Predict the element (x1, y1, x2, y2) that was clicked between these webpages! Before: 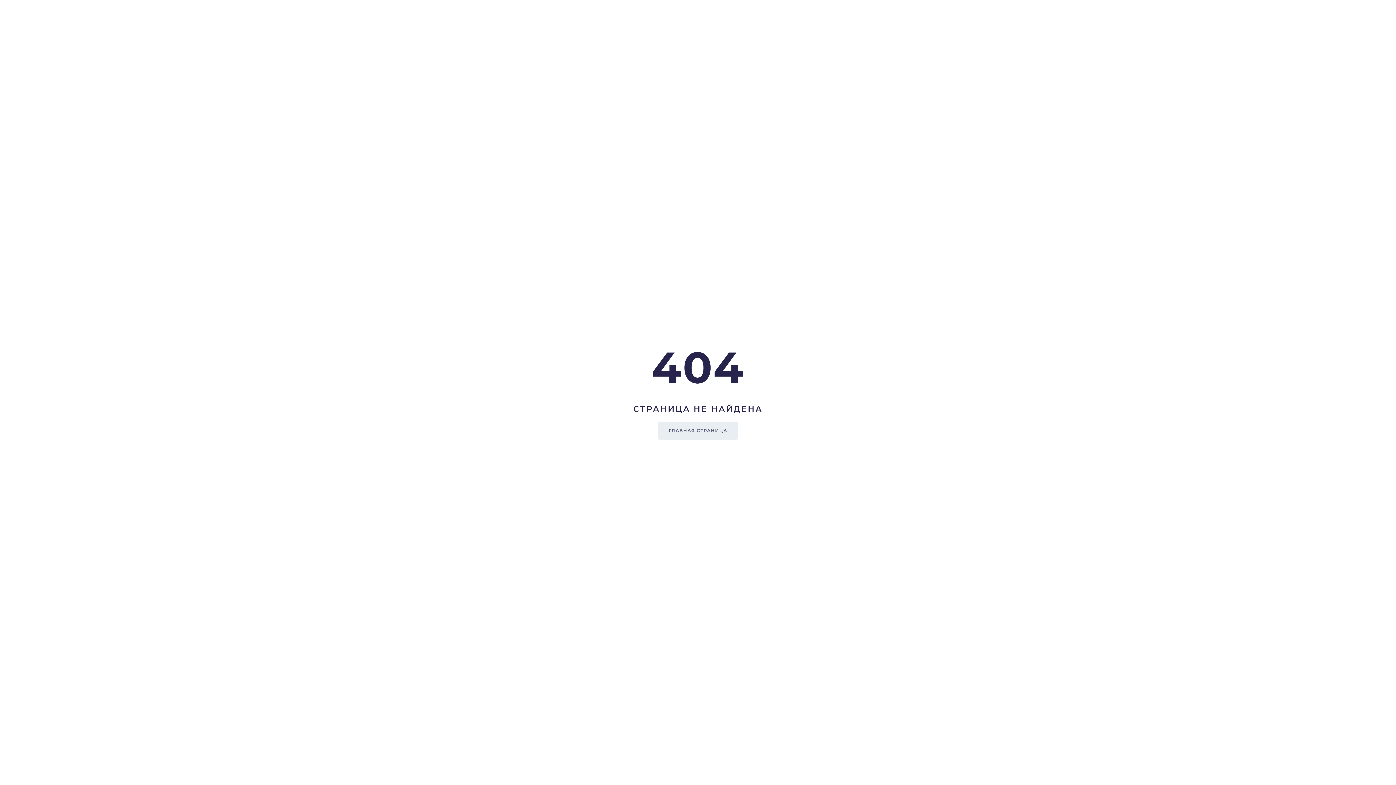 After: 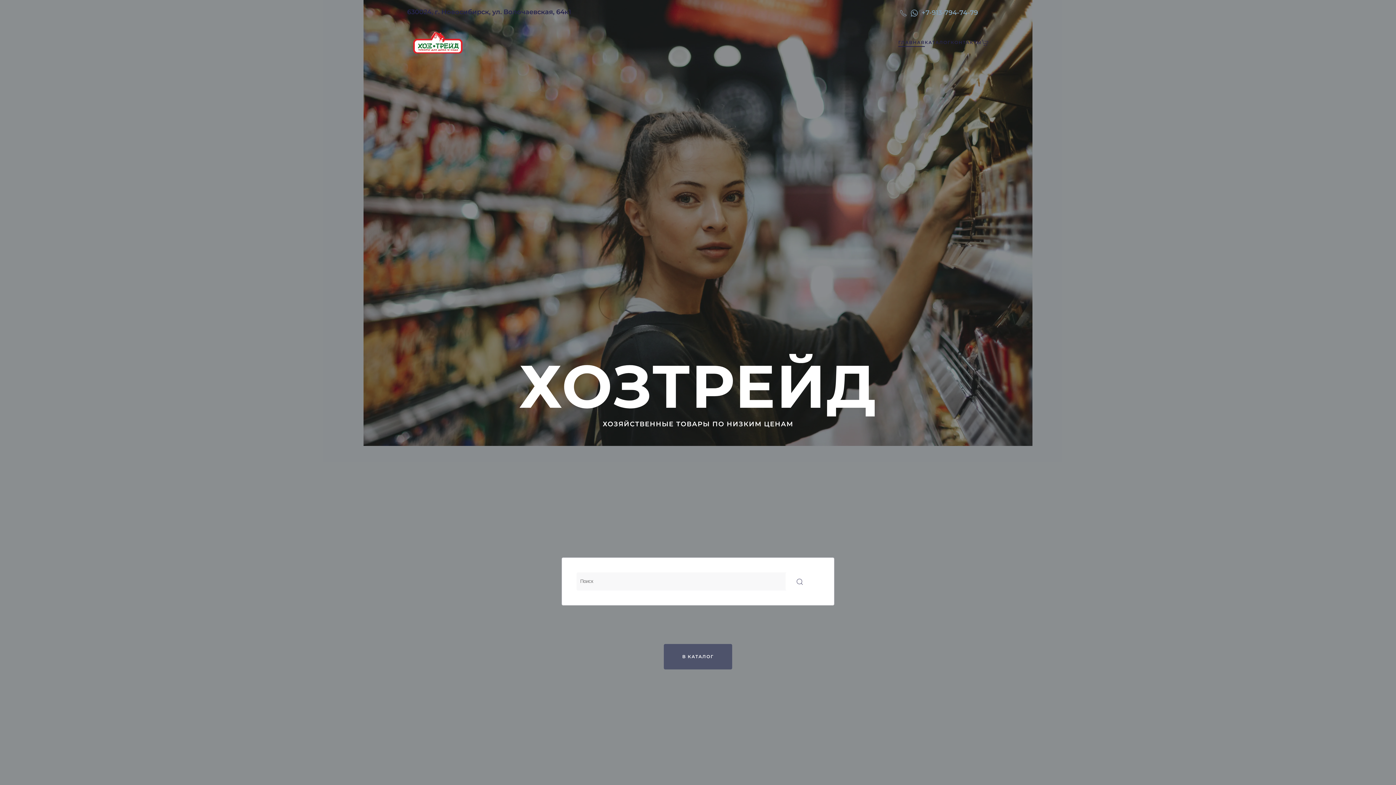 Action: bbox: (658, 421, 738, 439) label: ГЛАВНАЯ СТРАНИЦА